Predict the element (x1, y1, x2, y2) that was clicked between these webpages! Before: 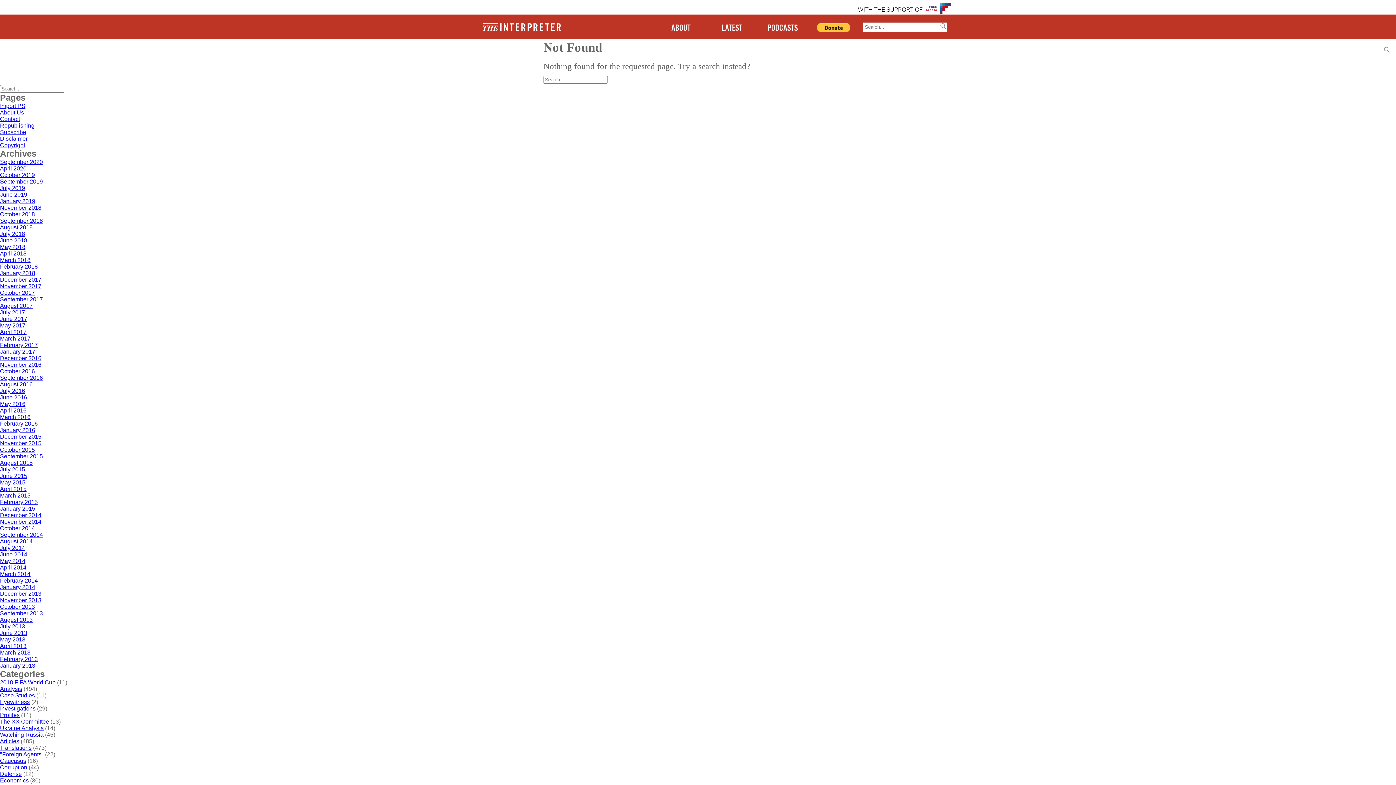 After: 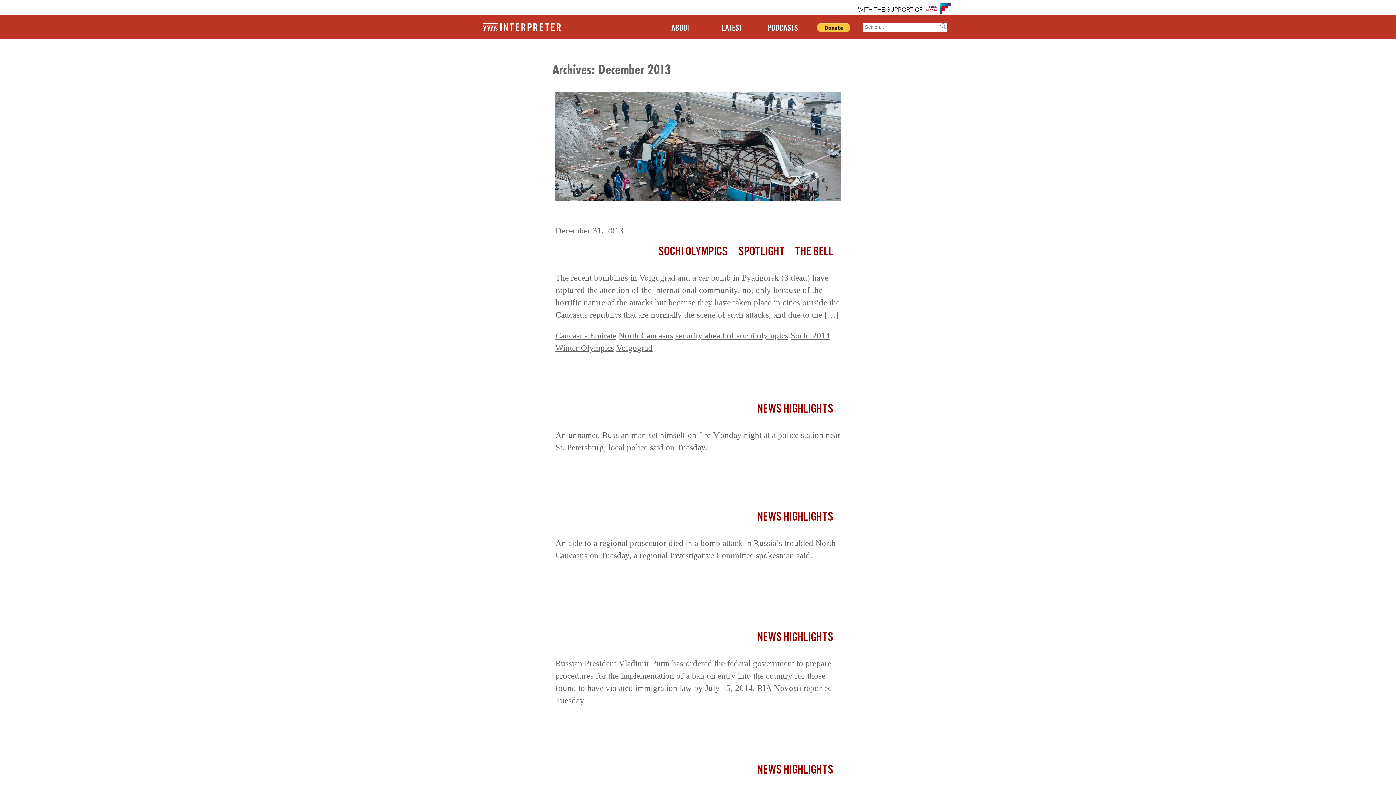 Action: label: December 2013 bbox: (0, 590, 41, 597)